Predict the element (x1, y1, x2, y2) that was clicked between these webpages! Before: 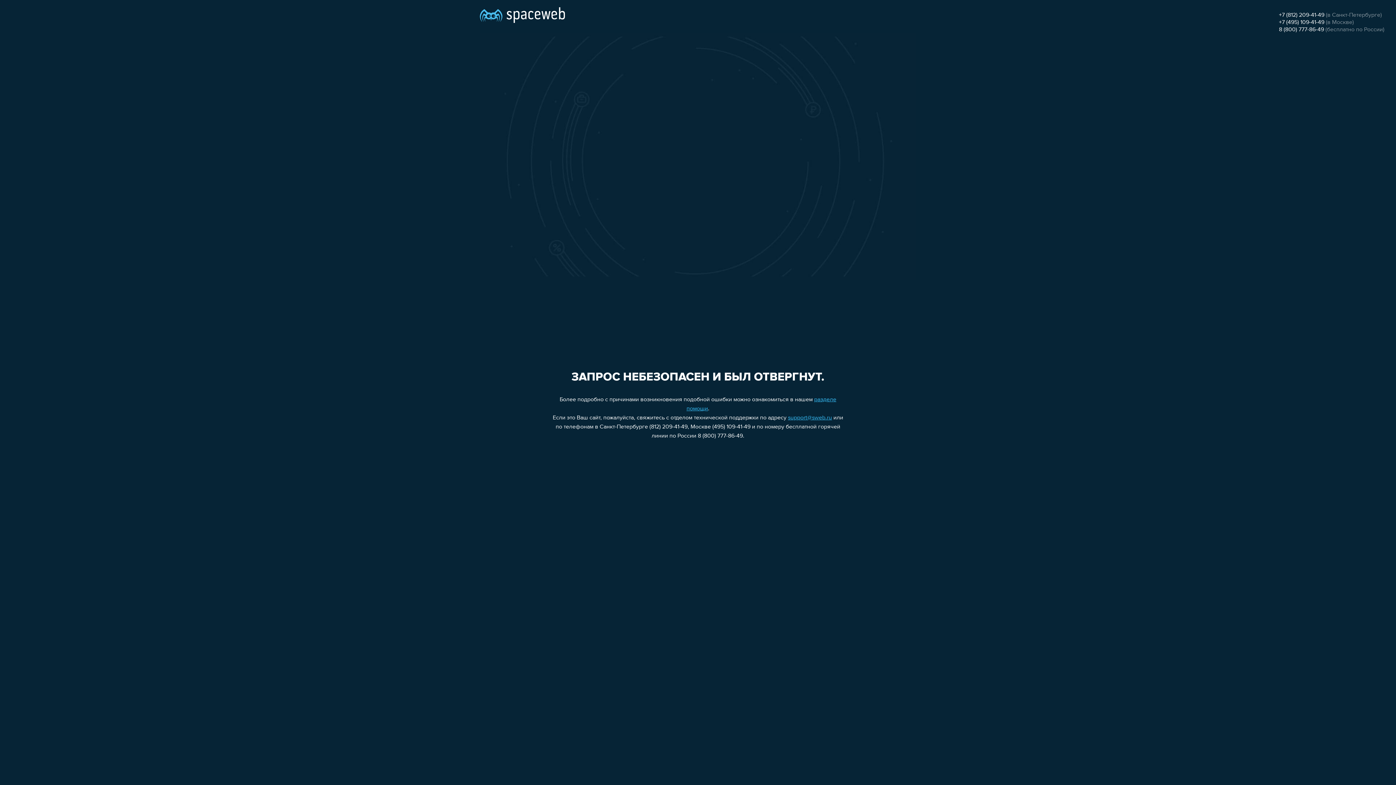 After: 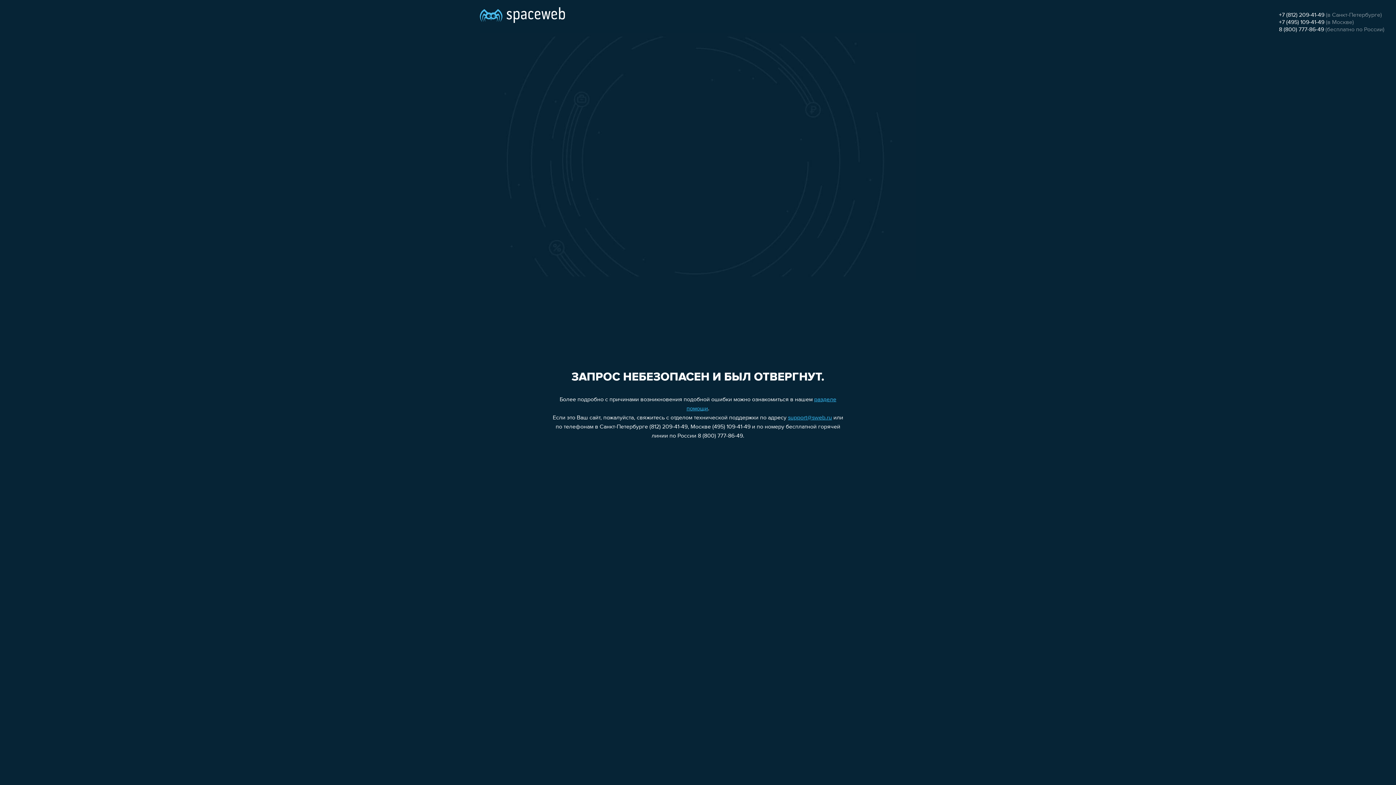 Action: label: +7 (495) 109-41-49 bbox: (1279, 19, 1324, 25)